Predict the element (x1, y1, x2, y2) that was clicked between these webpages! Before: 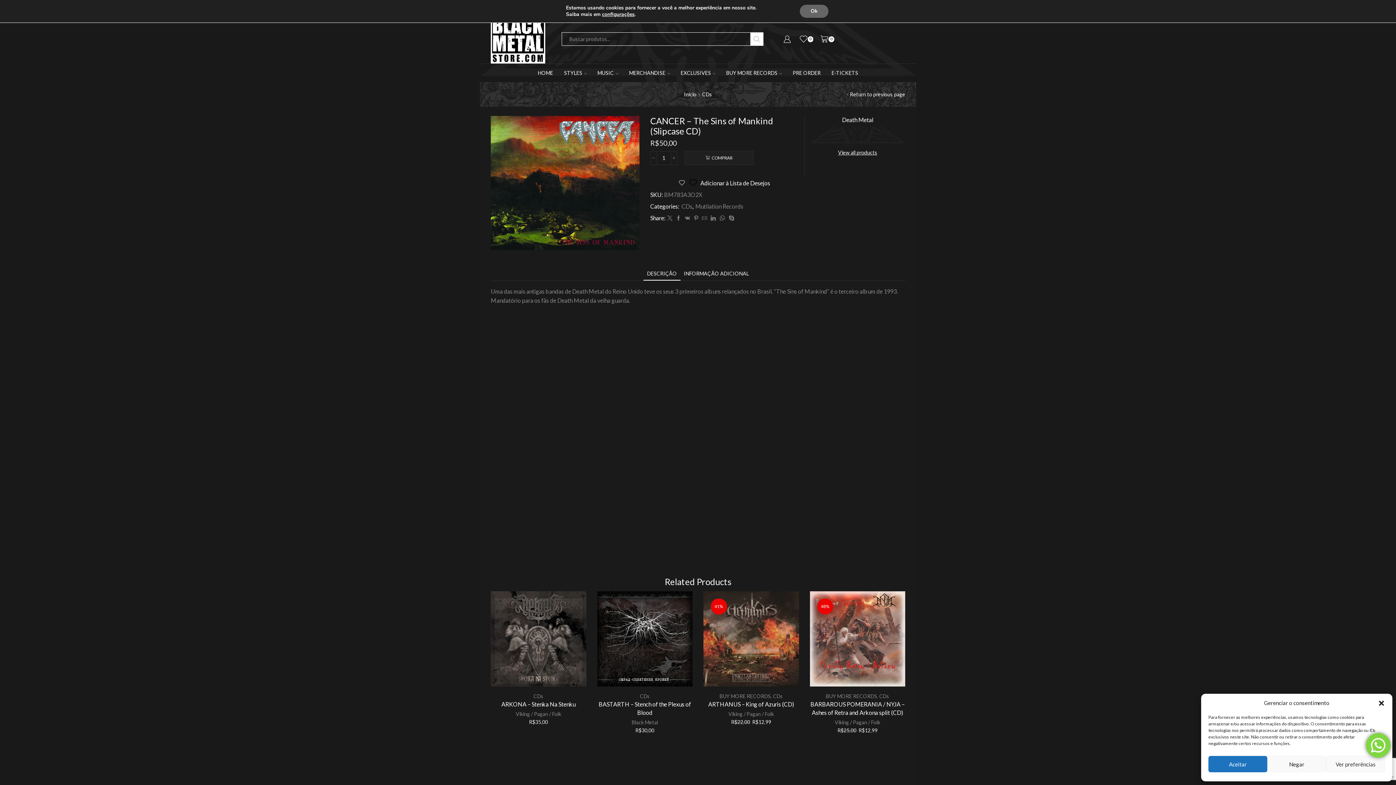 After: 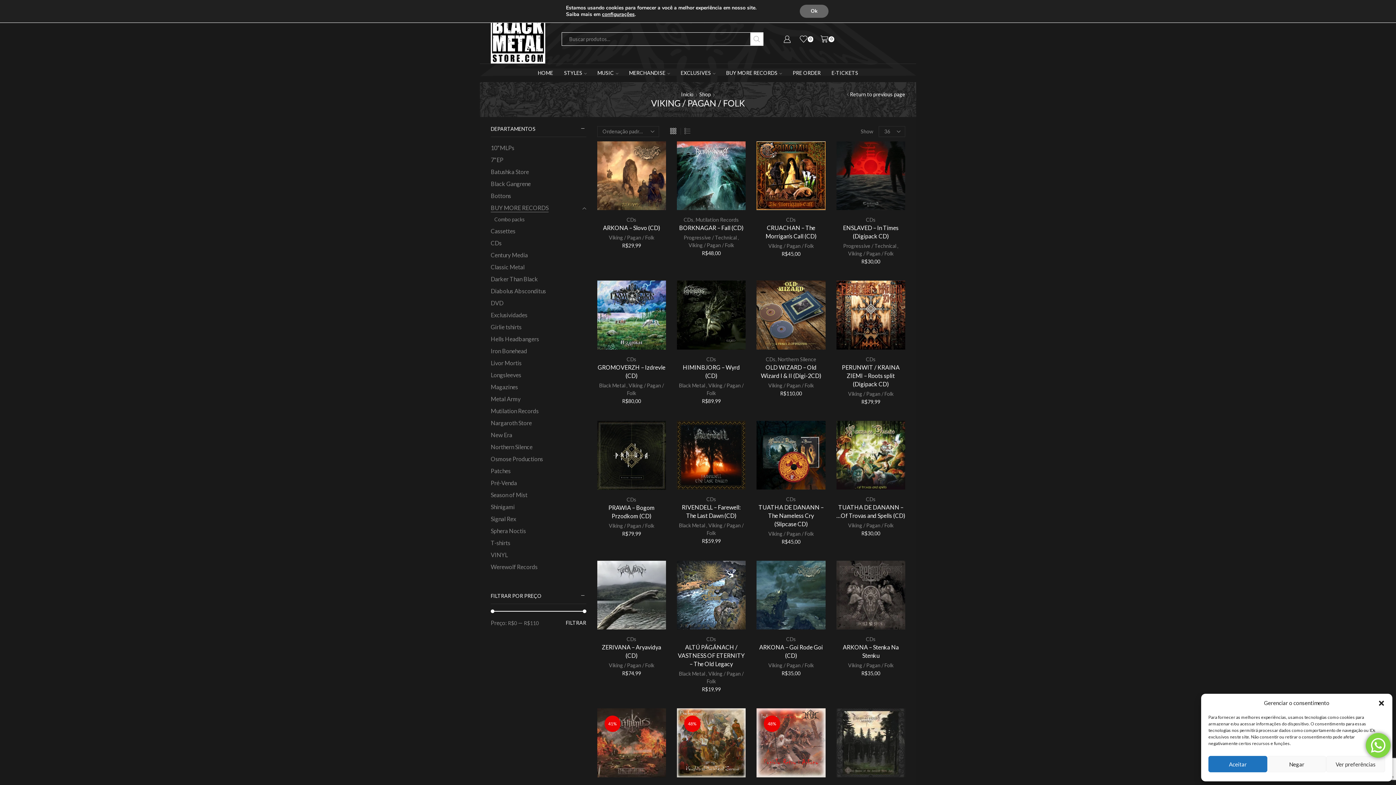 Action: bbox: (835, 719, 880, 725) label: Viking / Pagan / Folk